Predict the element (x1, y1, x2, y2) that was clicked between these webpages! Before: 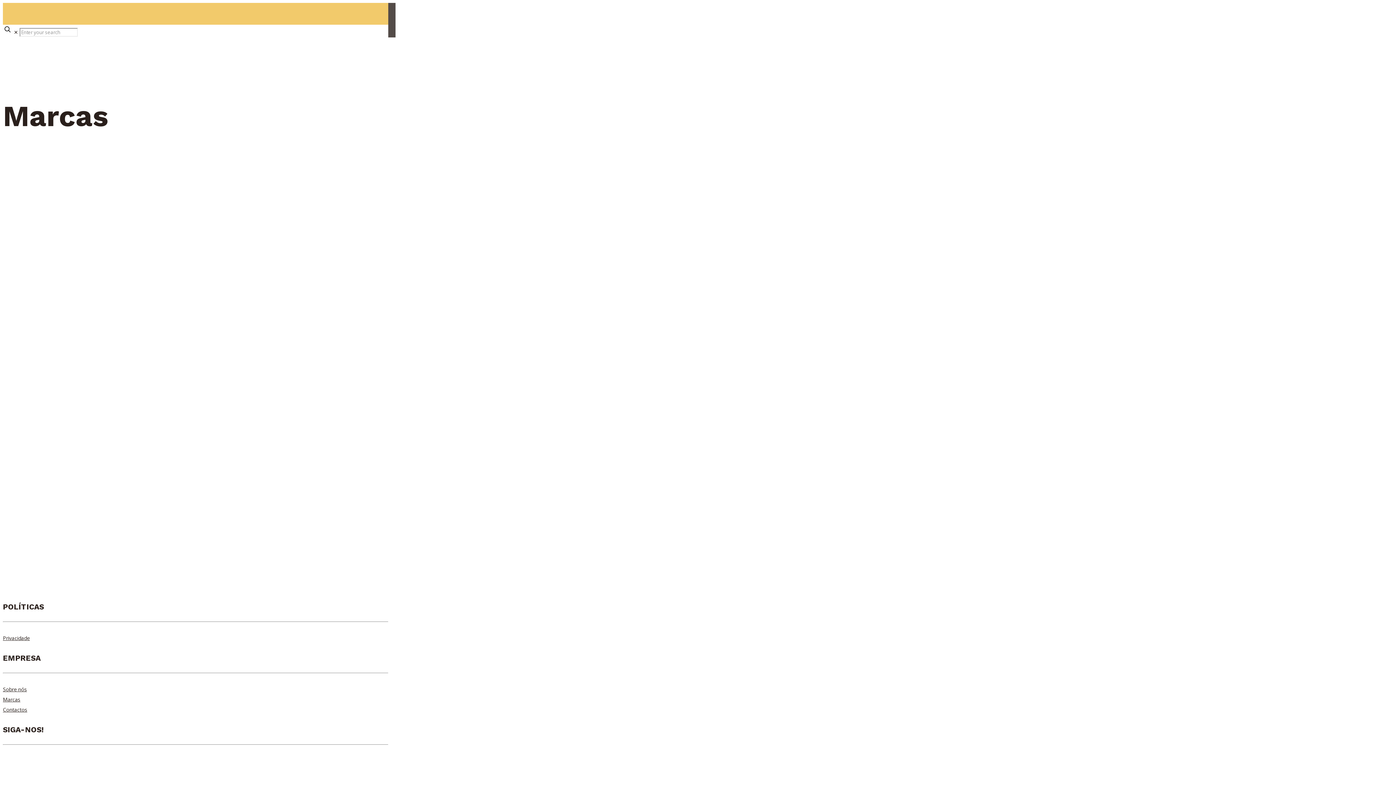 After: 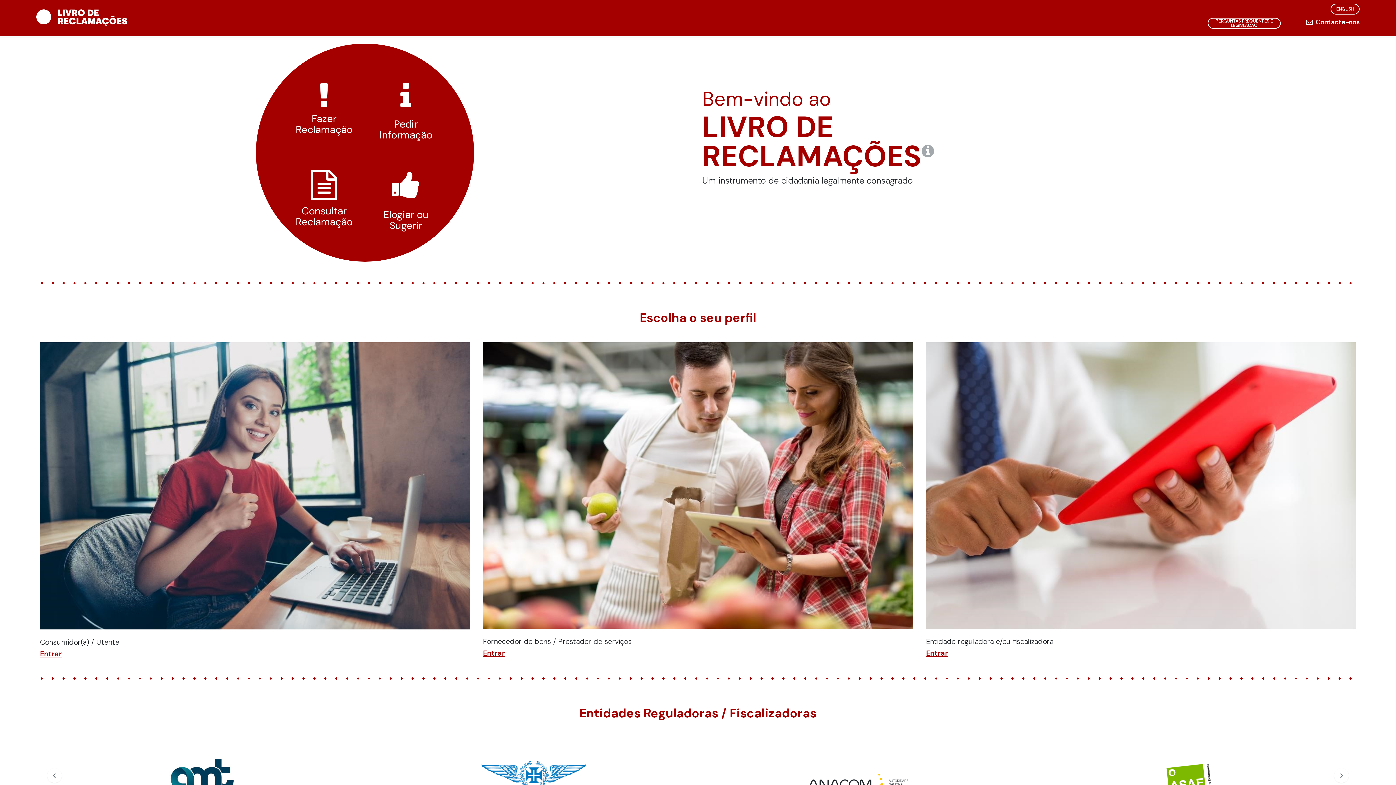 Action: bbox: (17, 780, 89, 787)